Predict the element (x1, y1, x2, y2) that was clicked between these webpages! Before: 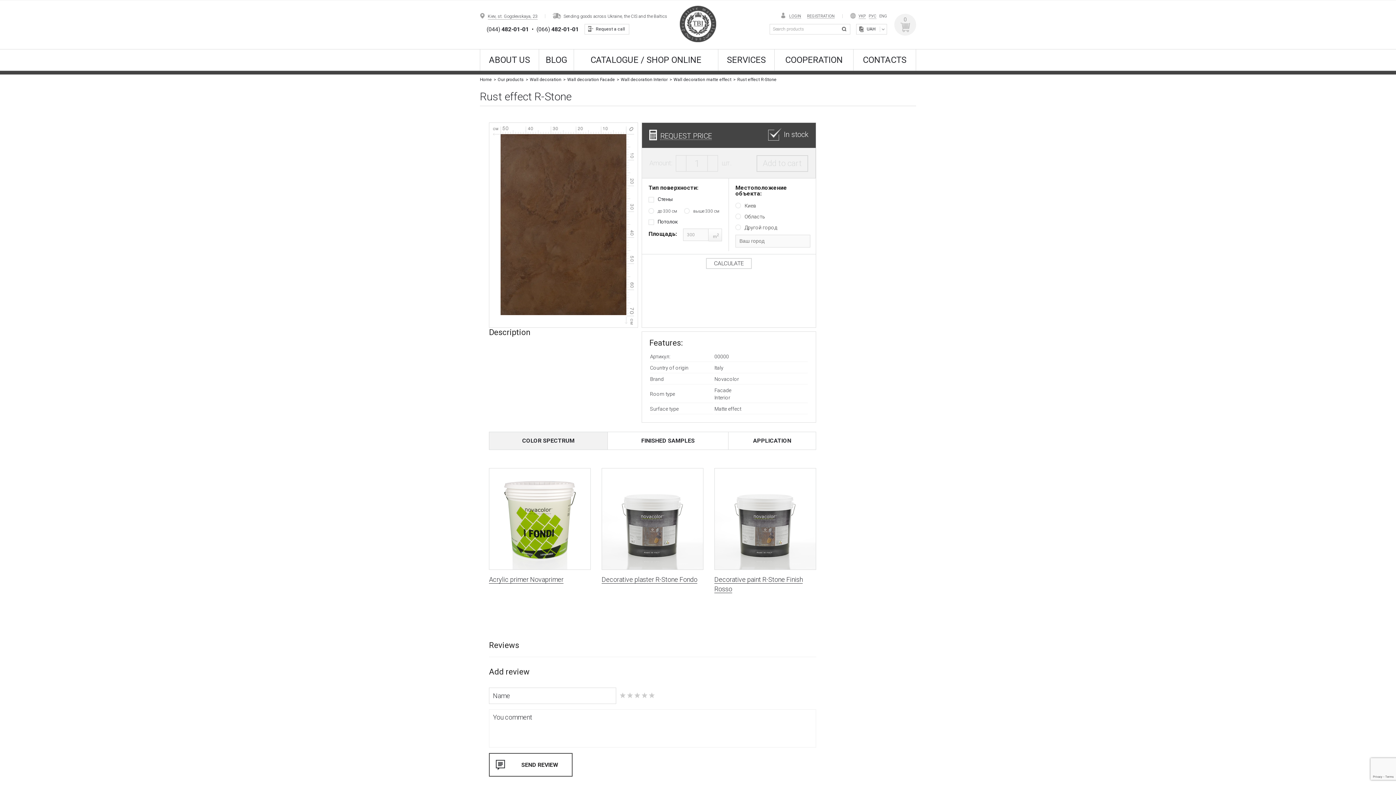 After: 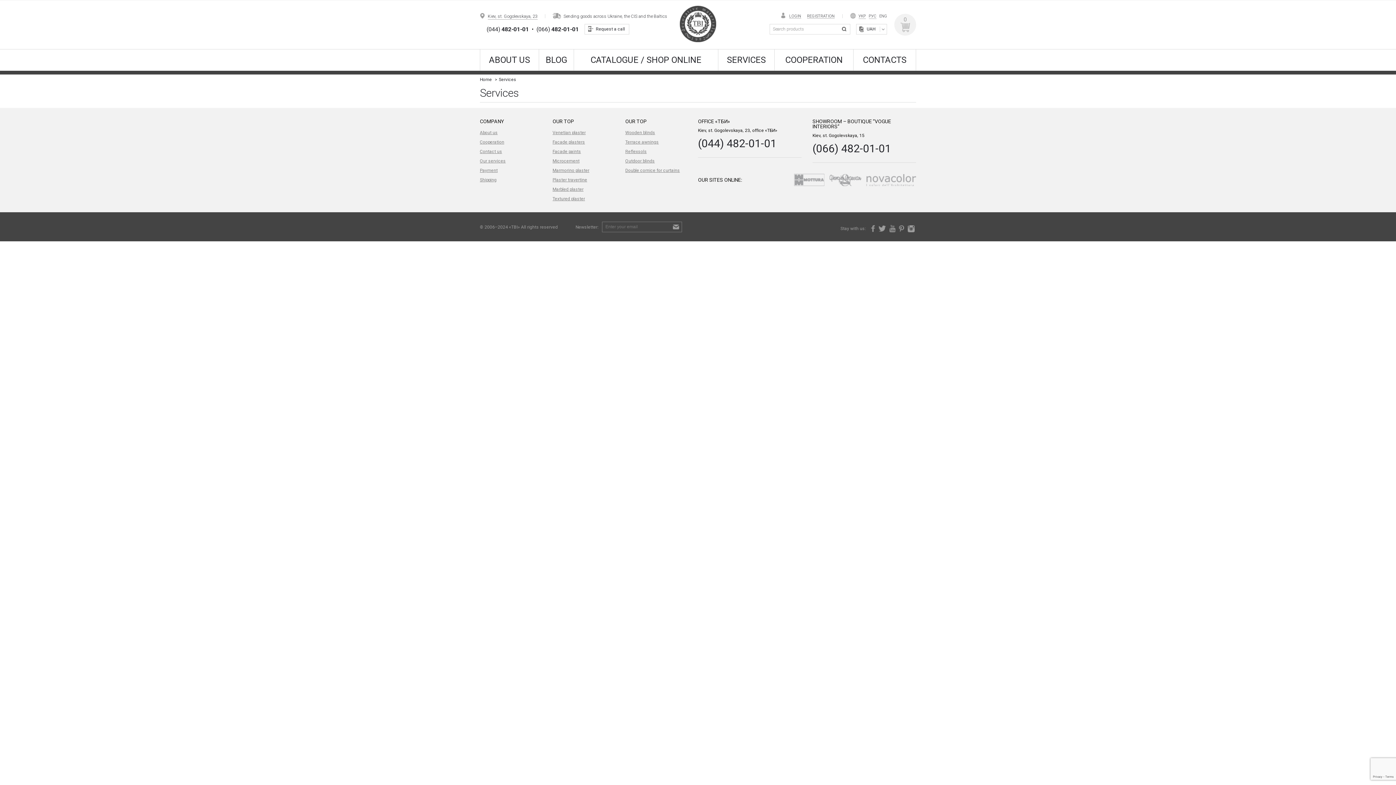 Action: label: SERVICES bbox: (718, 49, 774, 70)